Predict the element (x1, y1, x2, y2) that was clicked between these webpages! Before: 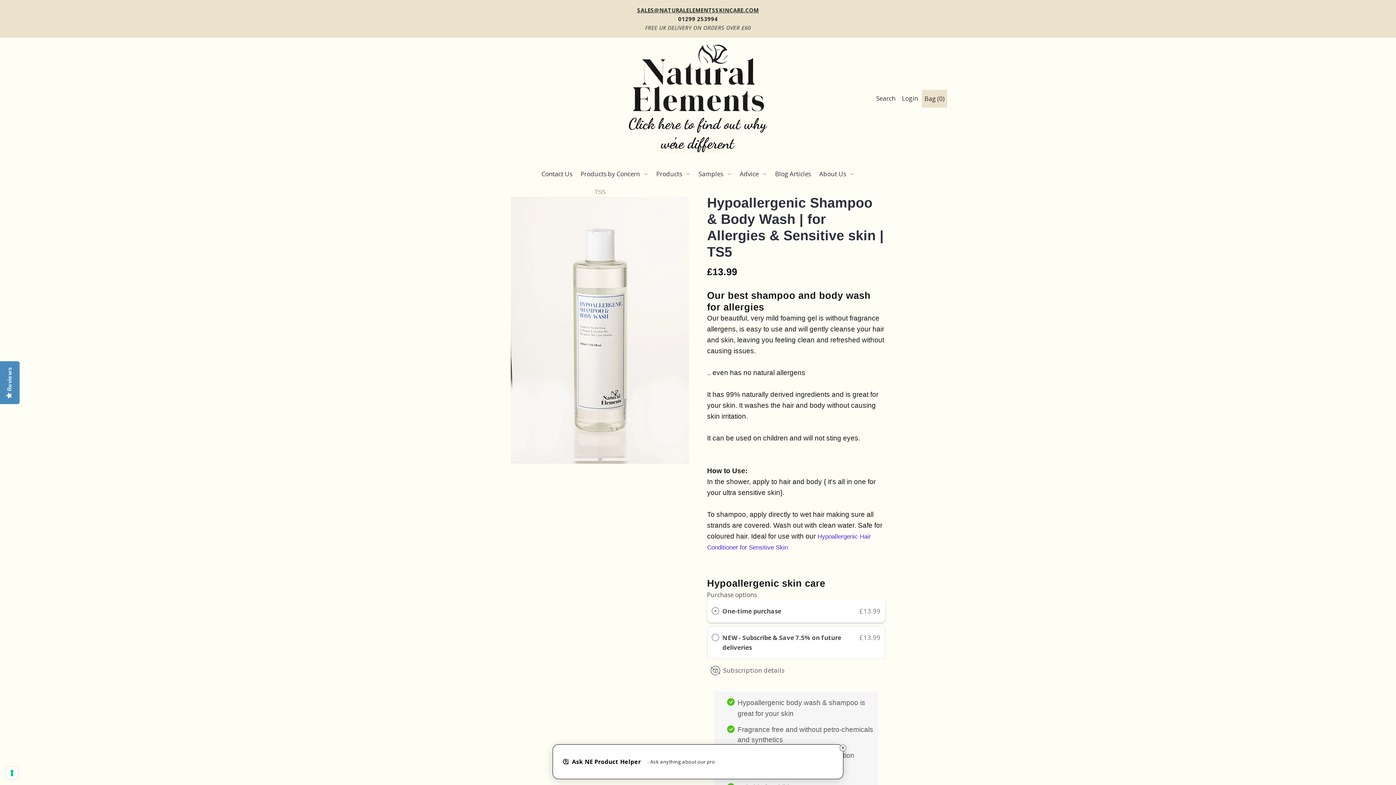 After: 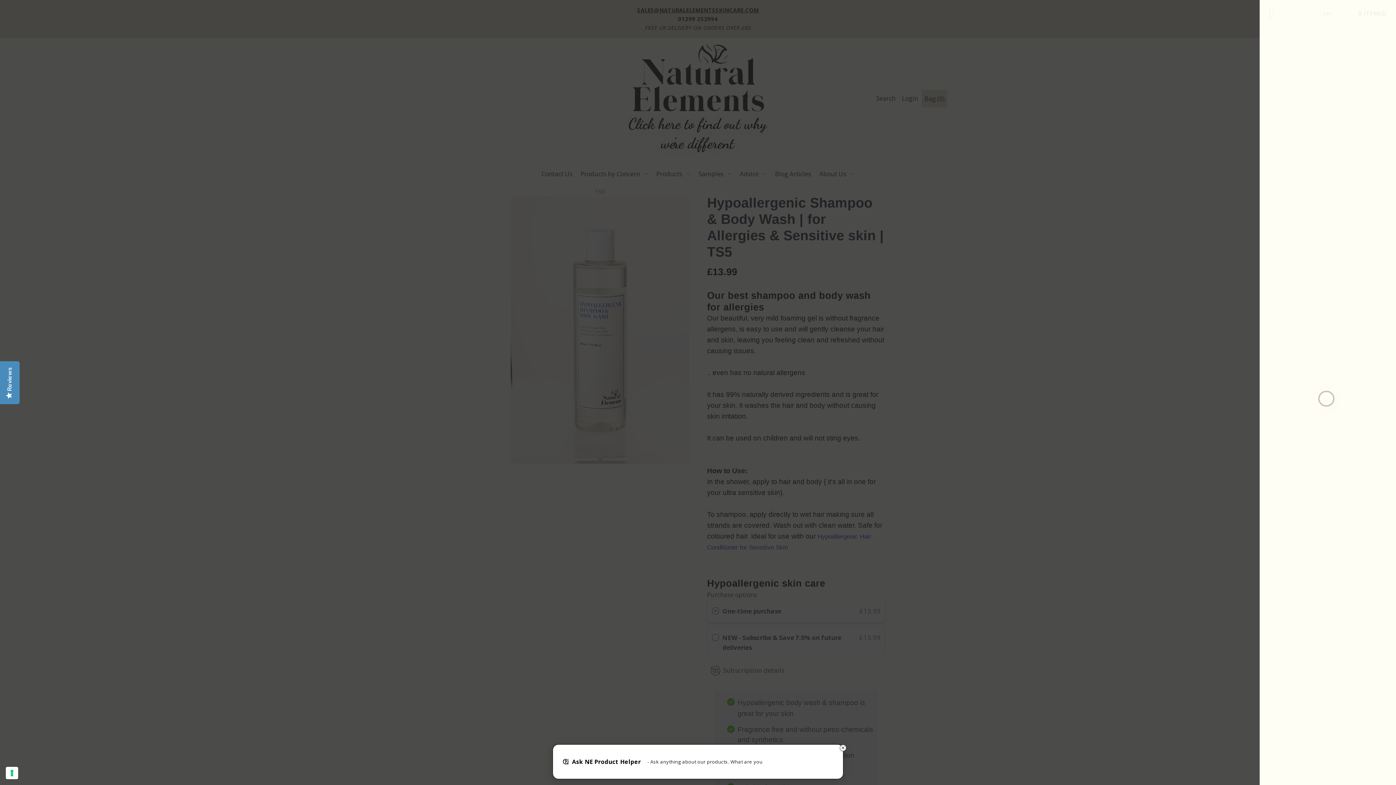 Action: label: Open cart bbox: (922, 89, 947, 107)